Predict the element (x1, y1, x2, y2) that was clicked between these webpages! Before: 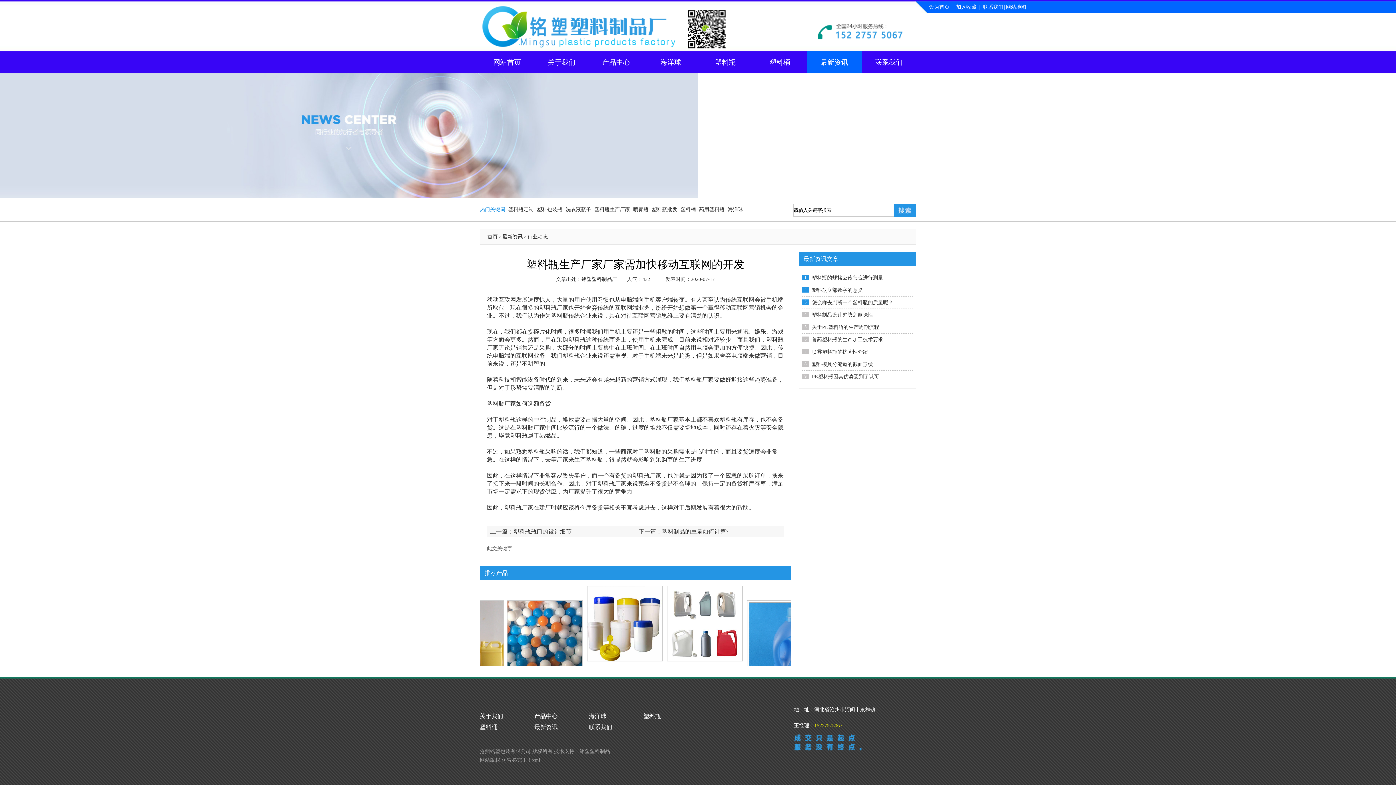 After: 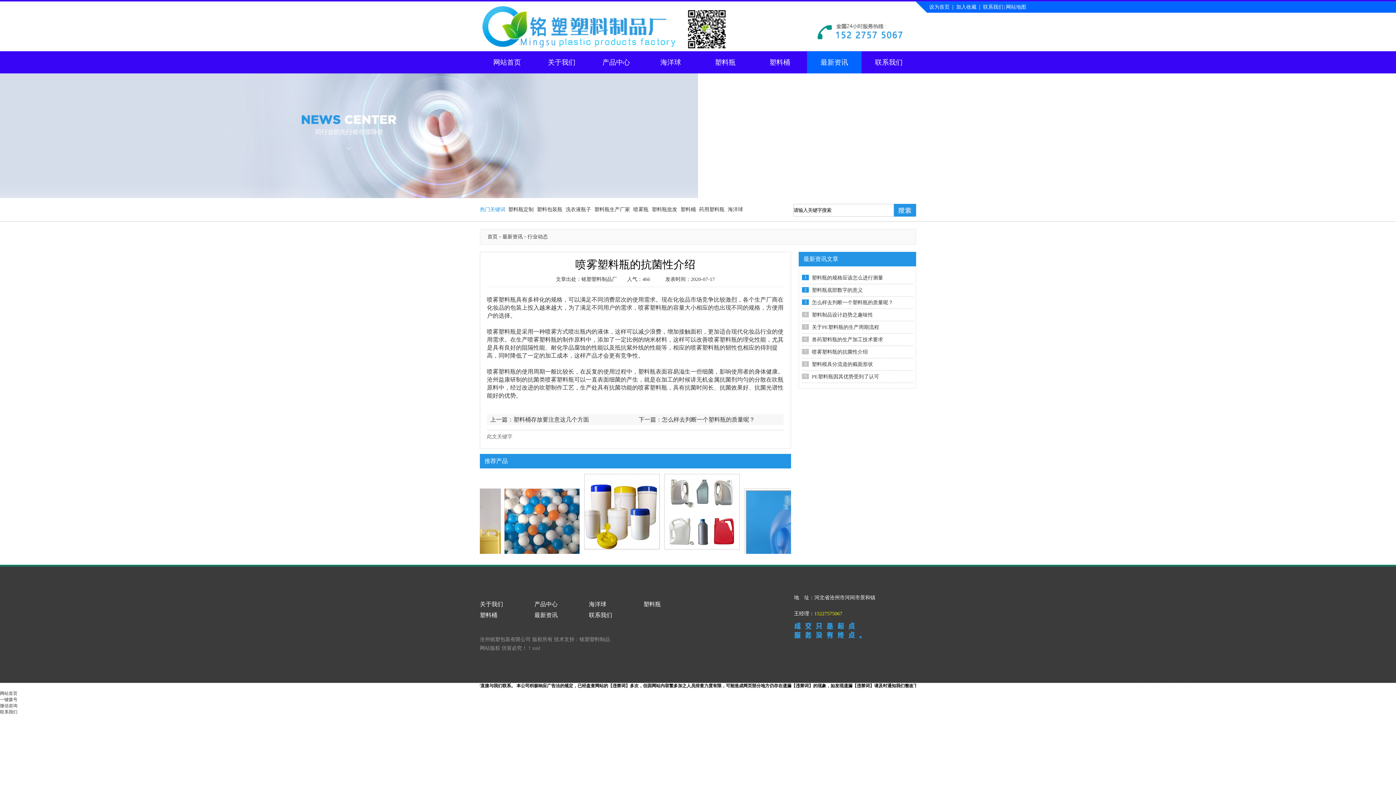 Action: label: 喷雾塑料瓶的抗菌性介绍 bbox: (812, 346, 868, 358)